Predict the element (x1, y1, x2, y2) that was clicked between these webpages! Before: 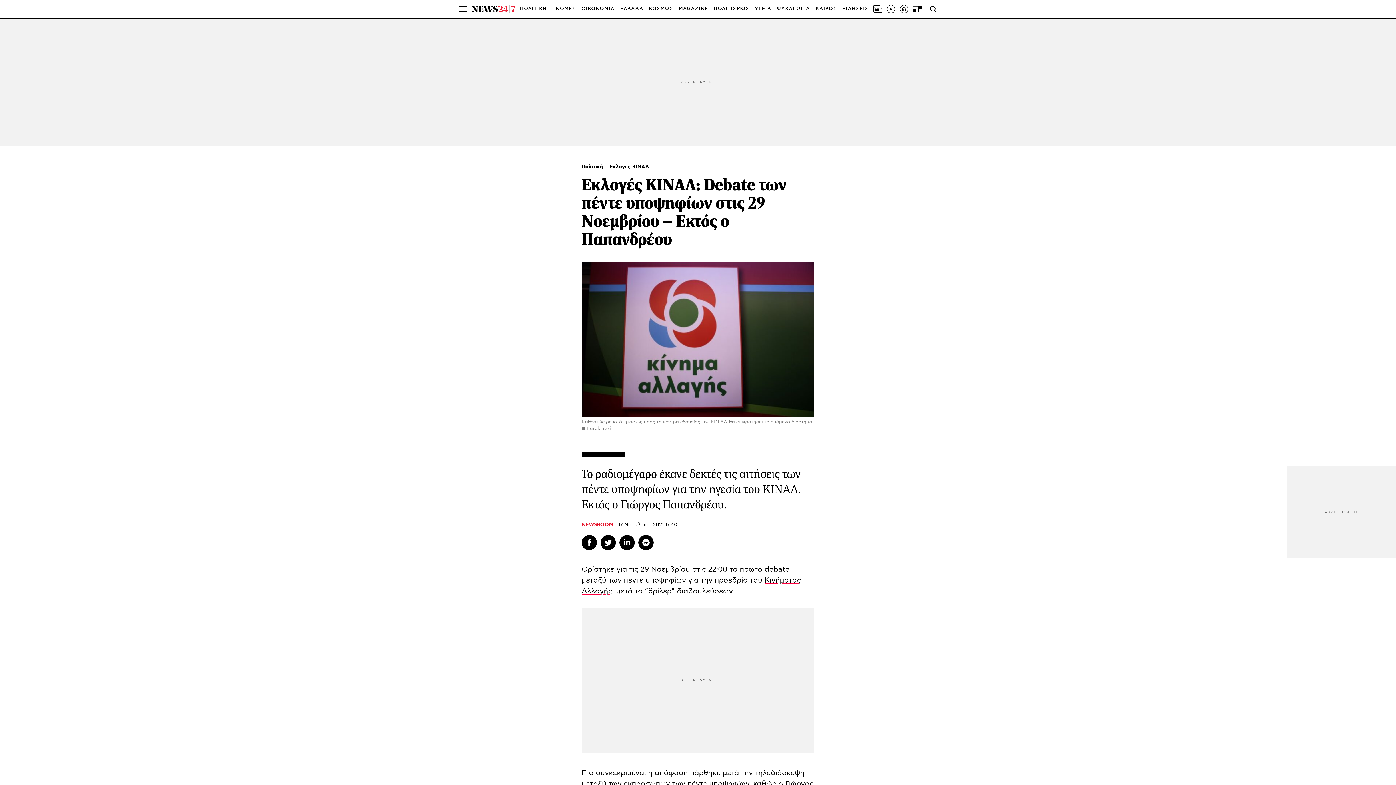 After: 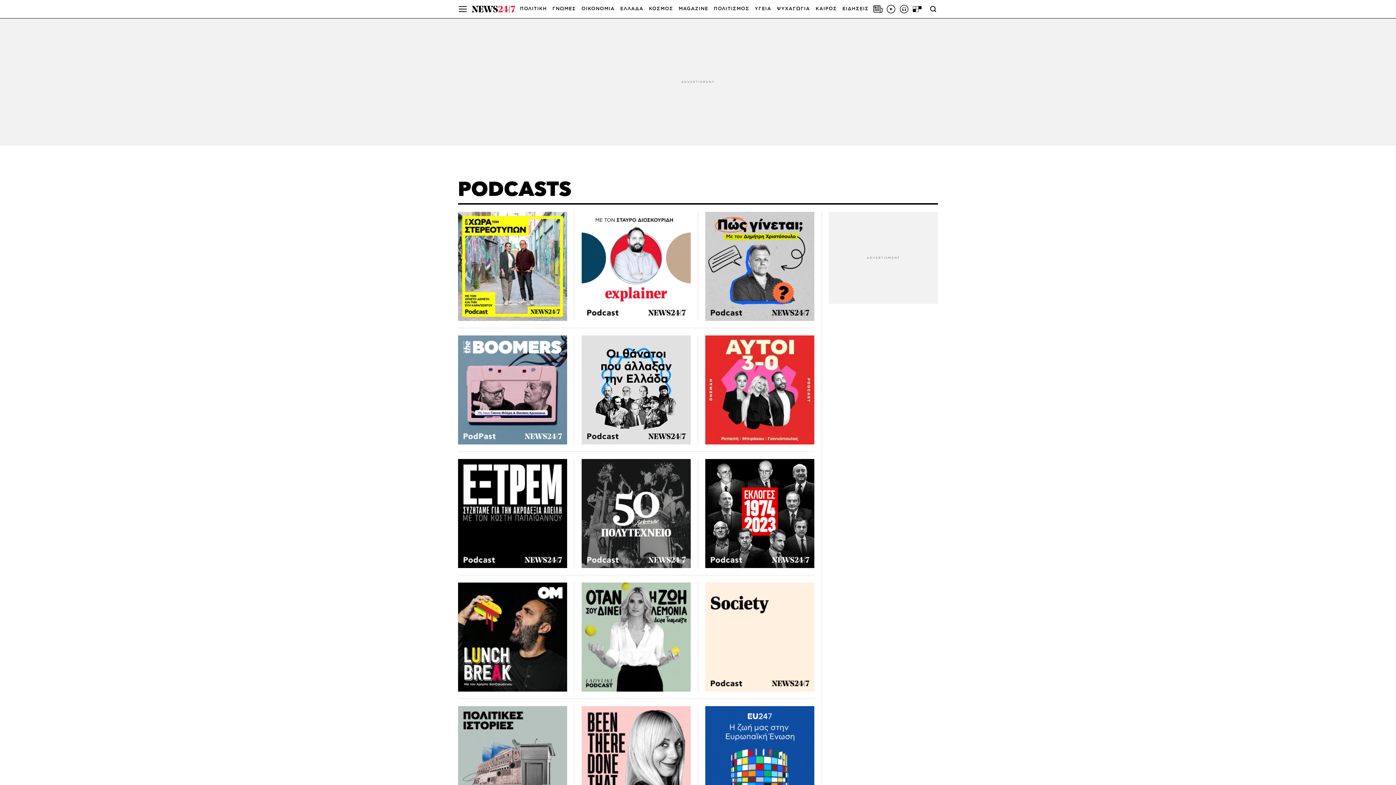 Action: bbox: (899, 4, 909, 13)